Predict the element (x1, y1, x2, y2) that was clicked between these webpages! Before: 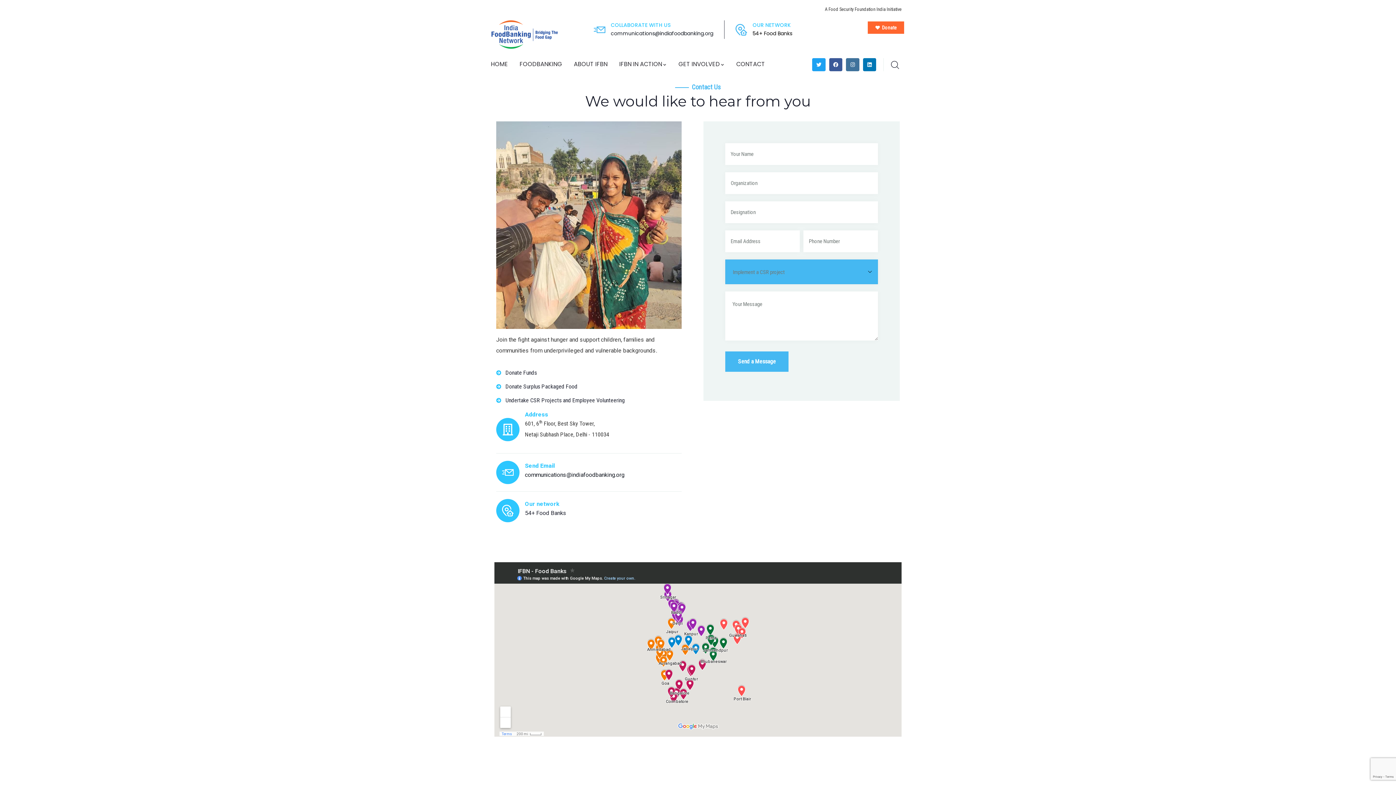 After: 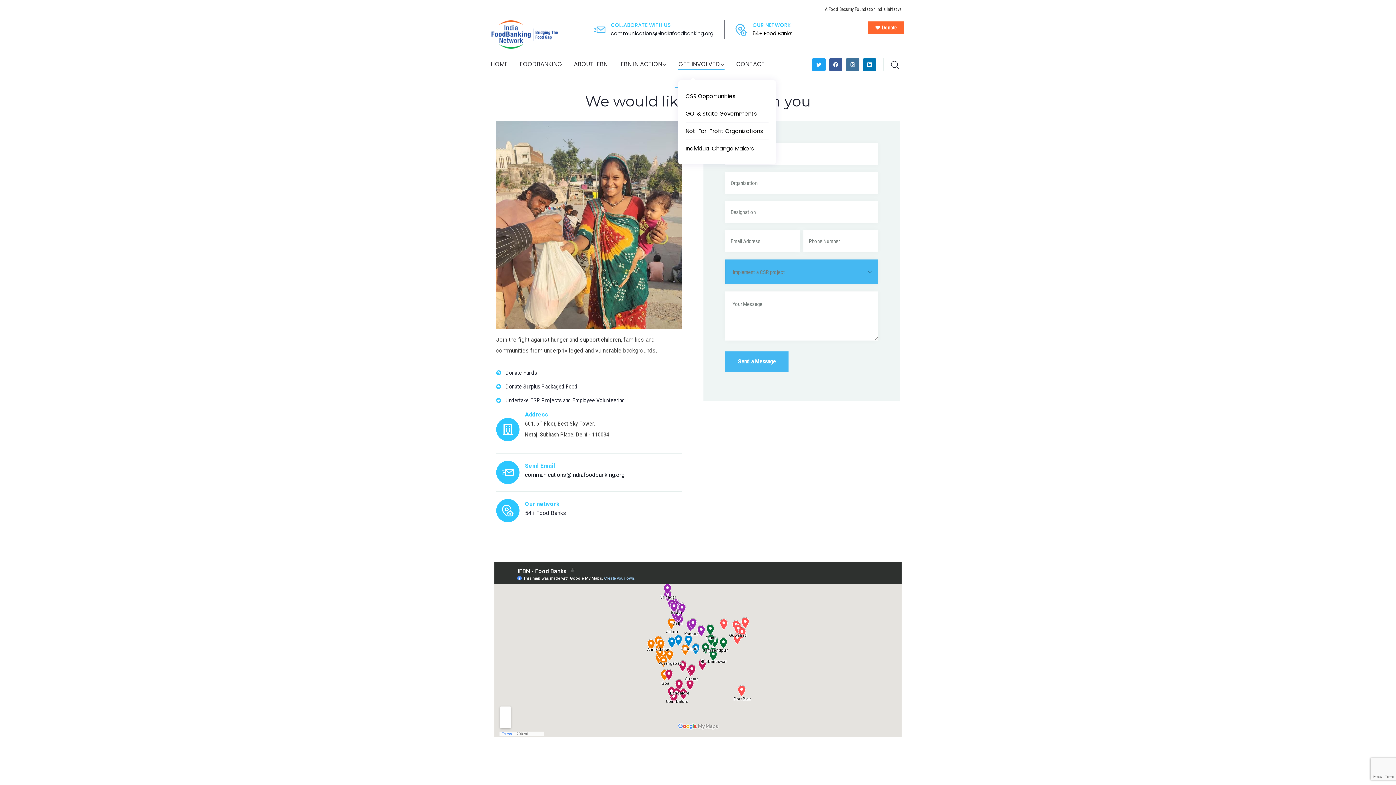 Action: label: GET INVOLVED bbox: (678, 48, 724, 80)